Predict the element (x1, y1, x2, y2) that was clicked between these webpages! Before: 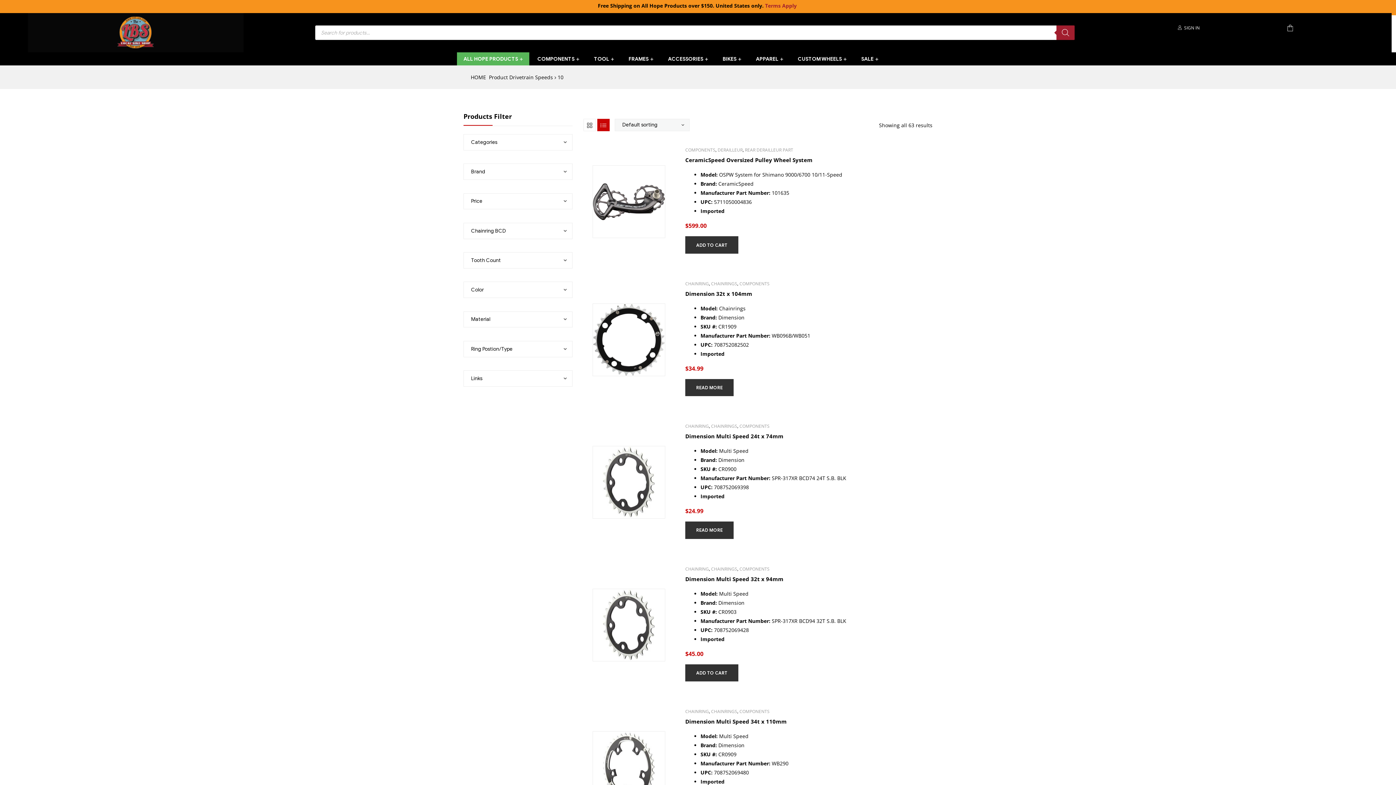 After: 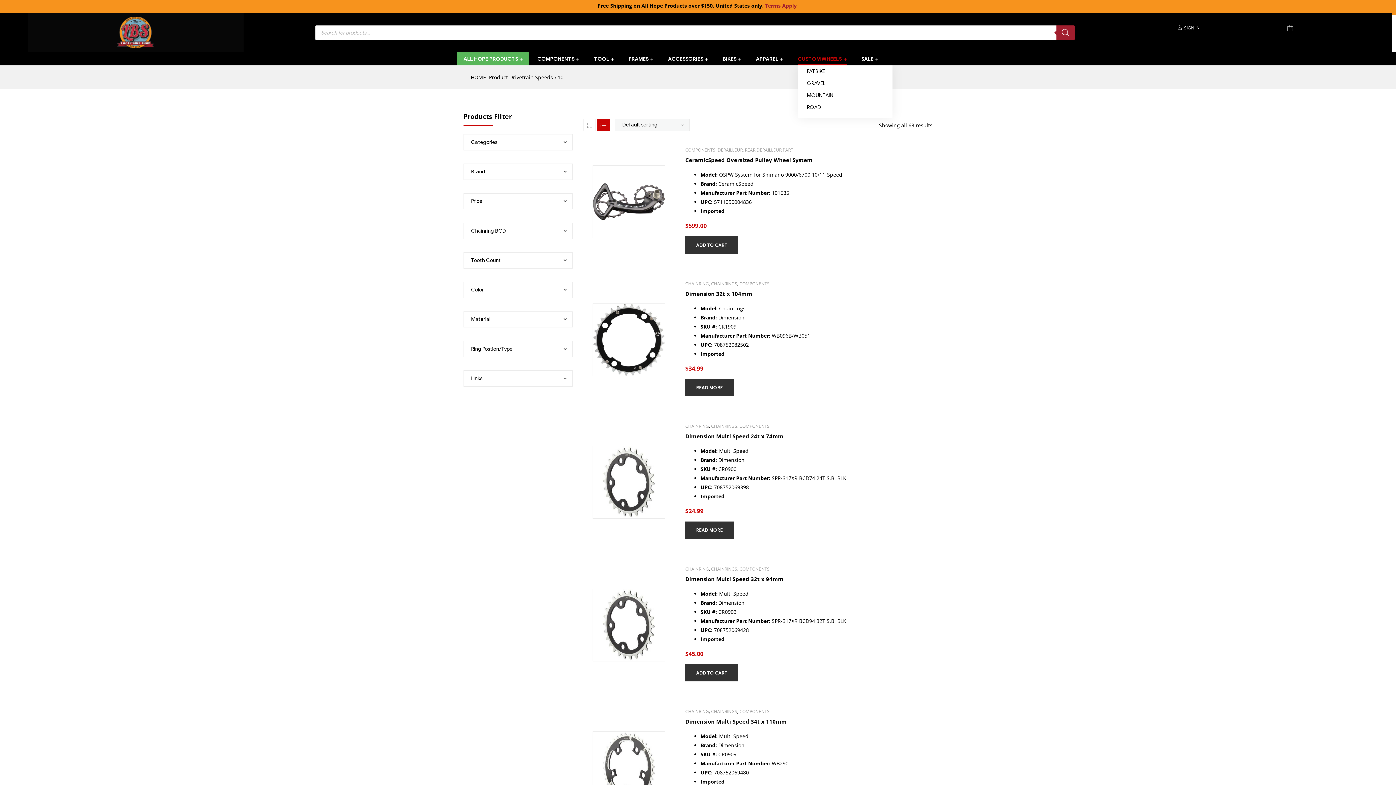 Action: bbox: (791, 52, 853, 65) label: CUSTOM WHEELS